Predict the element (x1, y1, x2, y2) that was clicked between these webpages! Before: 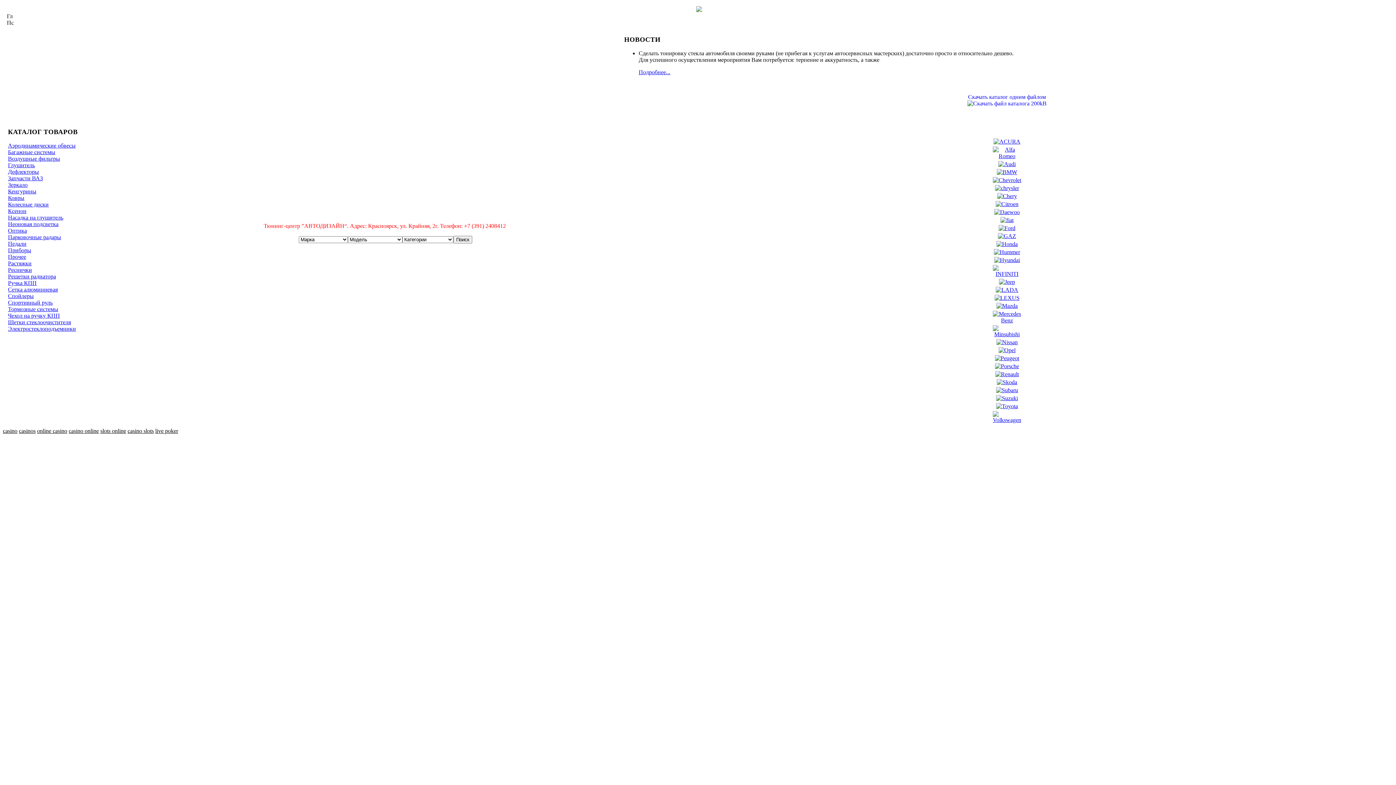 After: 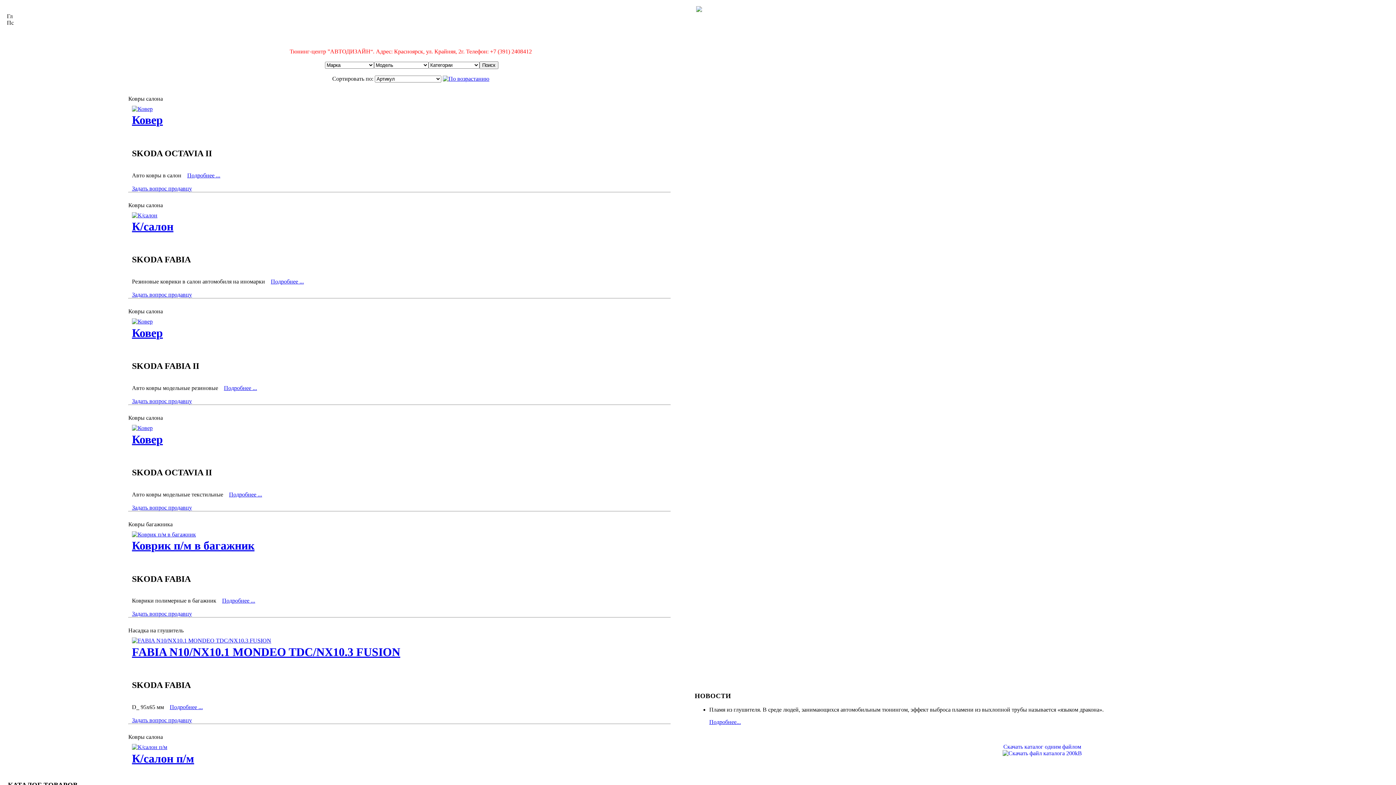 Action: bbox: (997, 379, 1017, 385)